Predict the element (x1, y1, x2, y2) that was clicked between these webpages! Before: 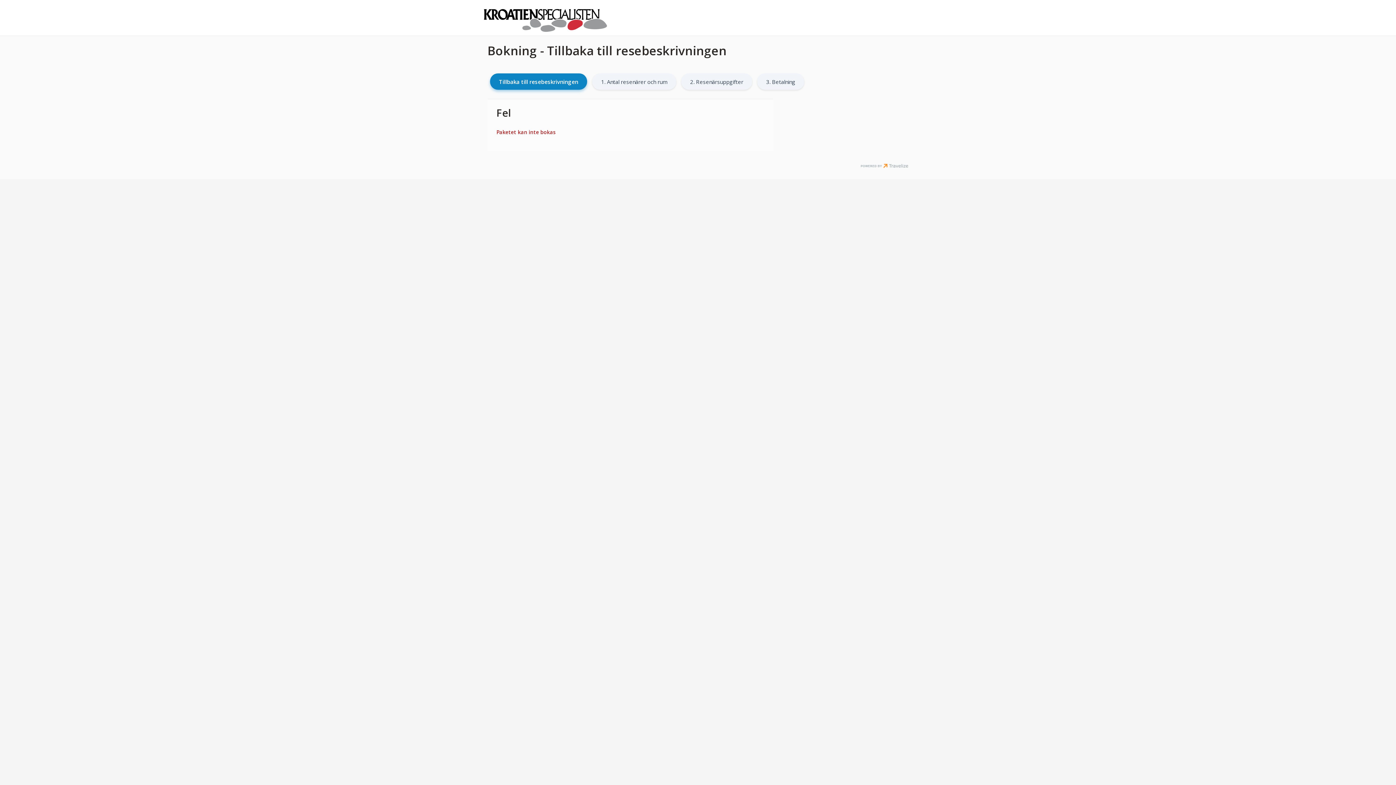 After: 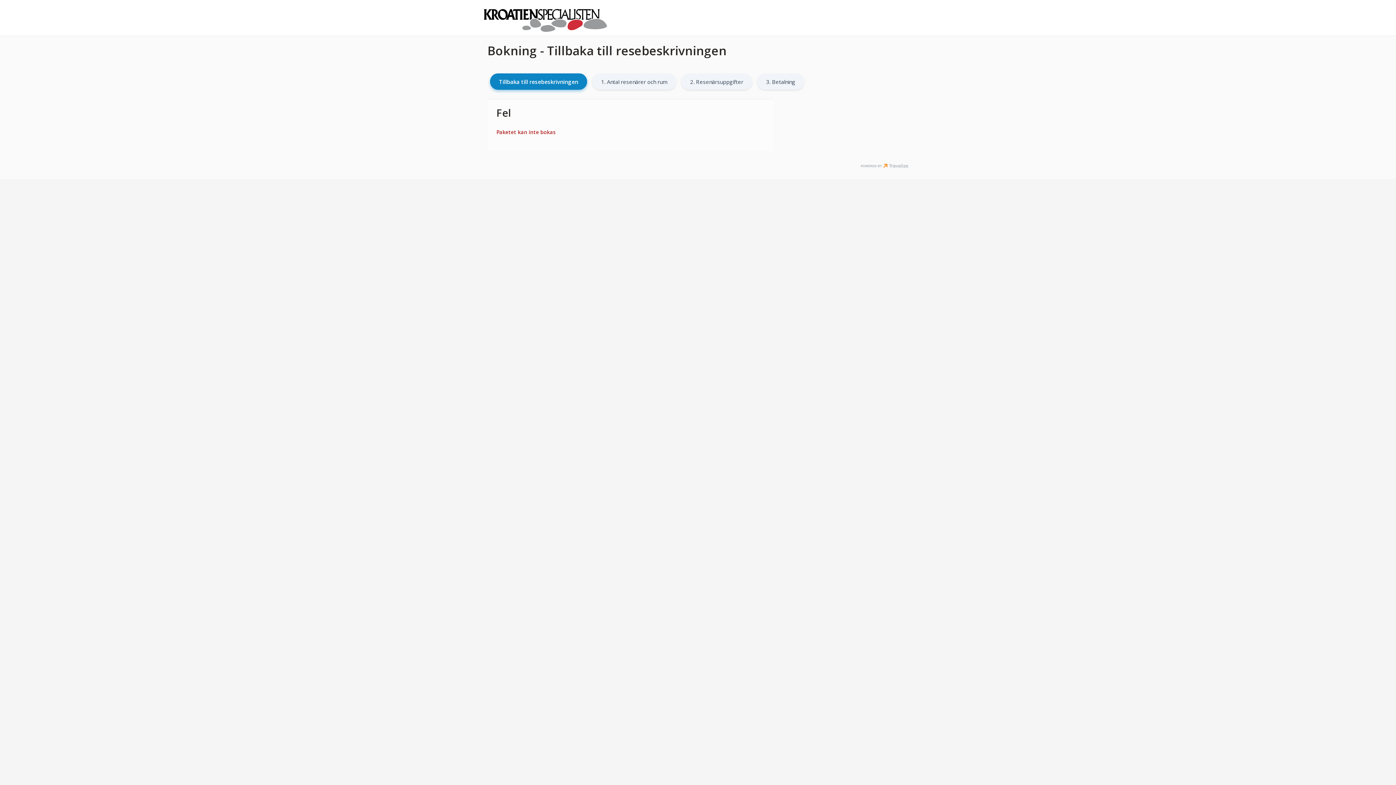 Action: bbox: (860, 163, 908, 169) label: Powered by Travelize - Webbaserat bokningssystem och internetsystem för researrangörer. Boka resor effektivt på internet.